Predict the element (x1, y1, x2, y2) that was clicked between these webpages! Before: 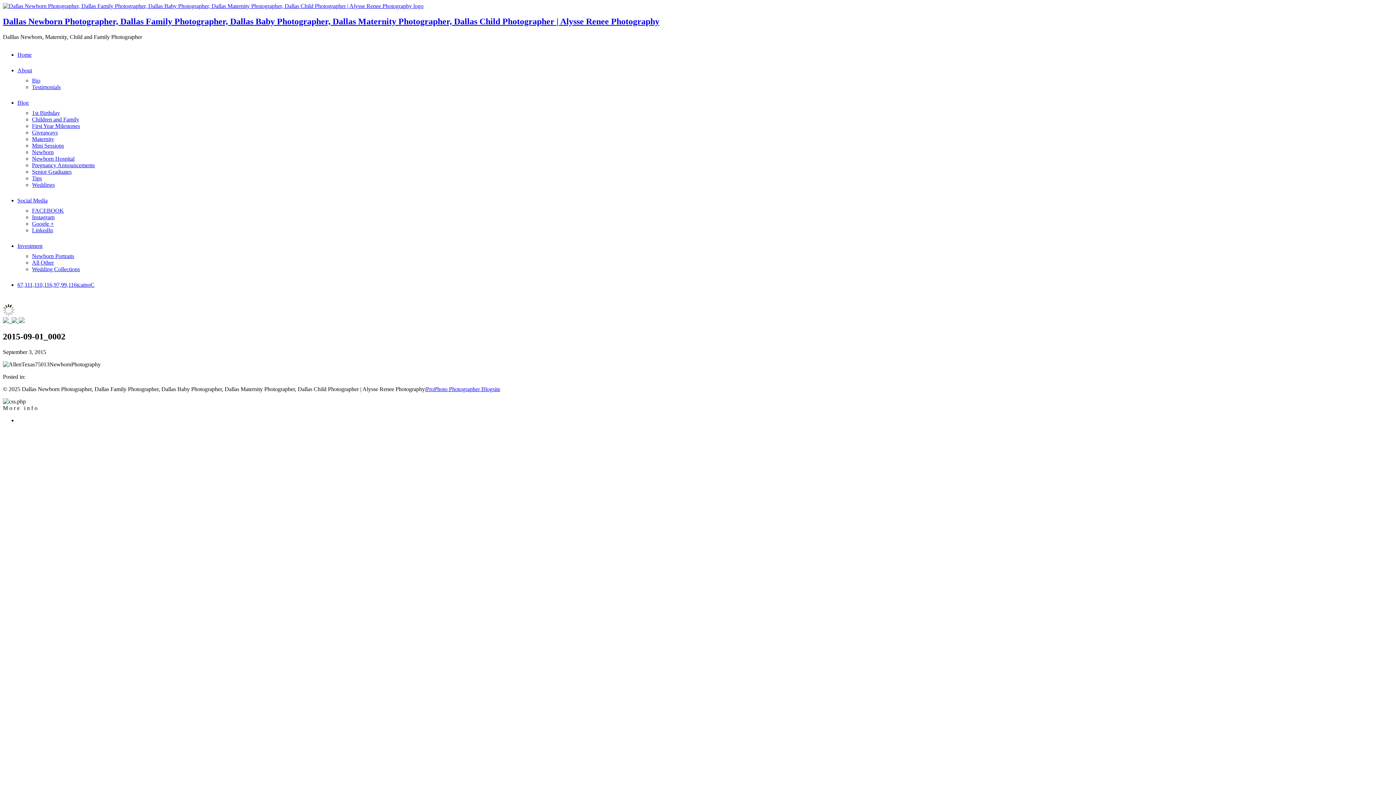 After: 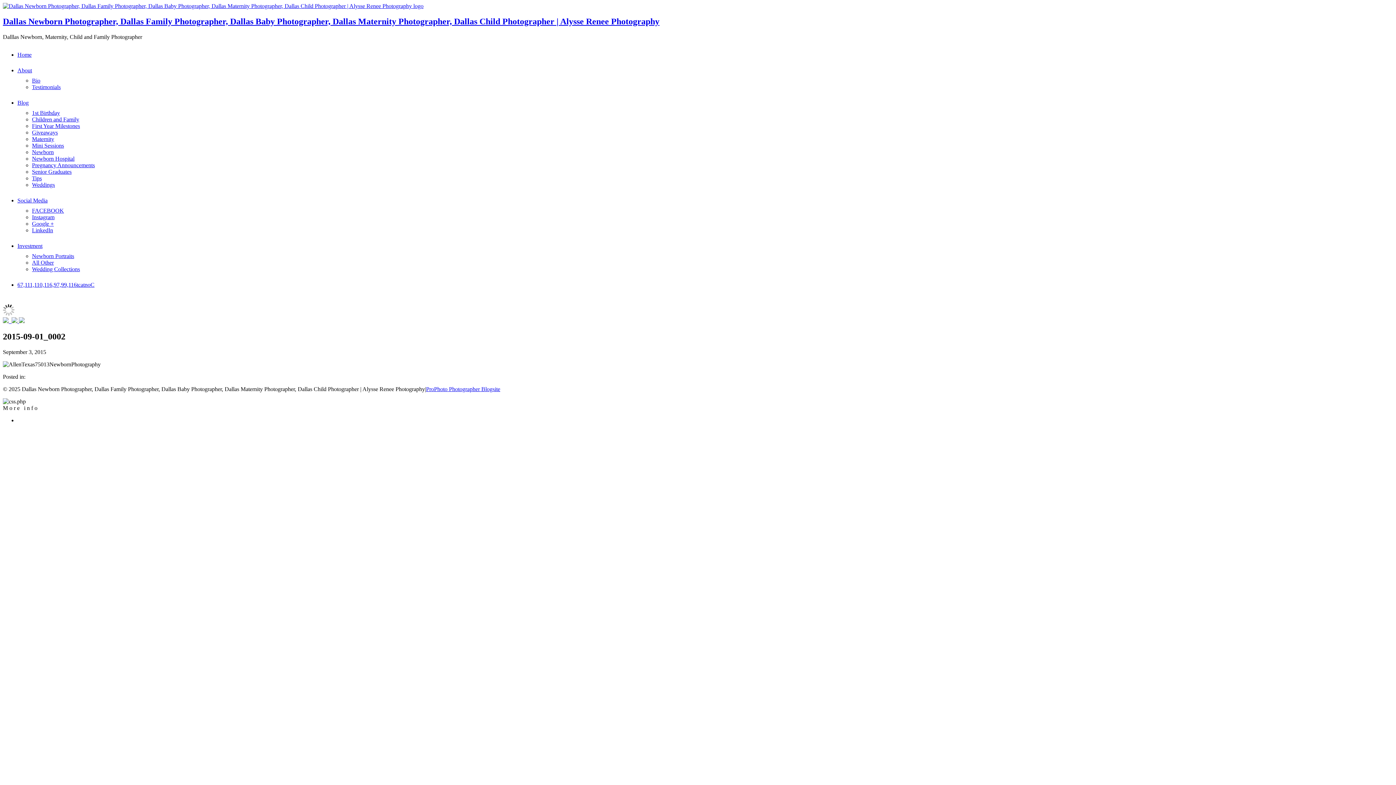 Action: bbox: (17, 197, 47, 203) label: Social Media